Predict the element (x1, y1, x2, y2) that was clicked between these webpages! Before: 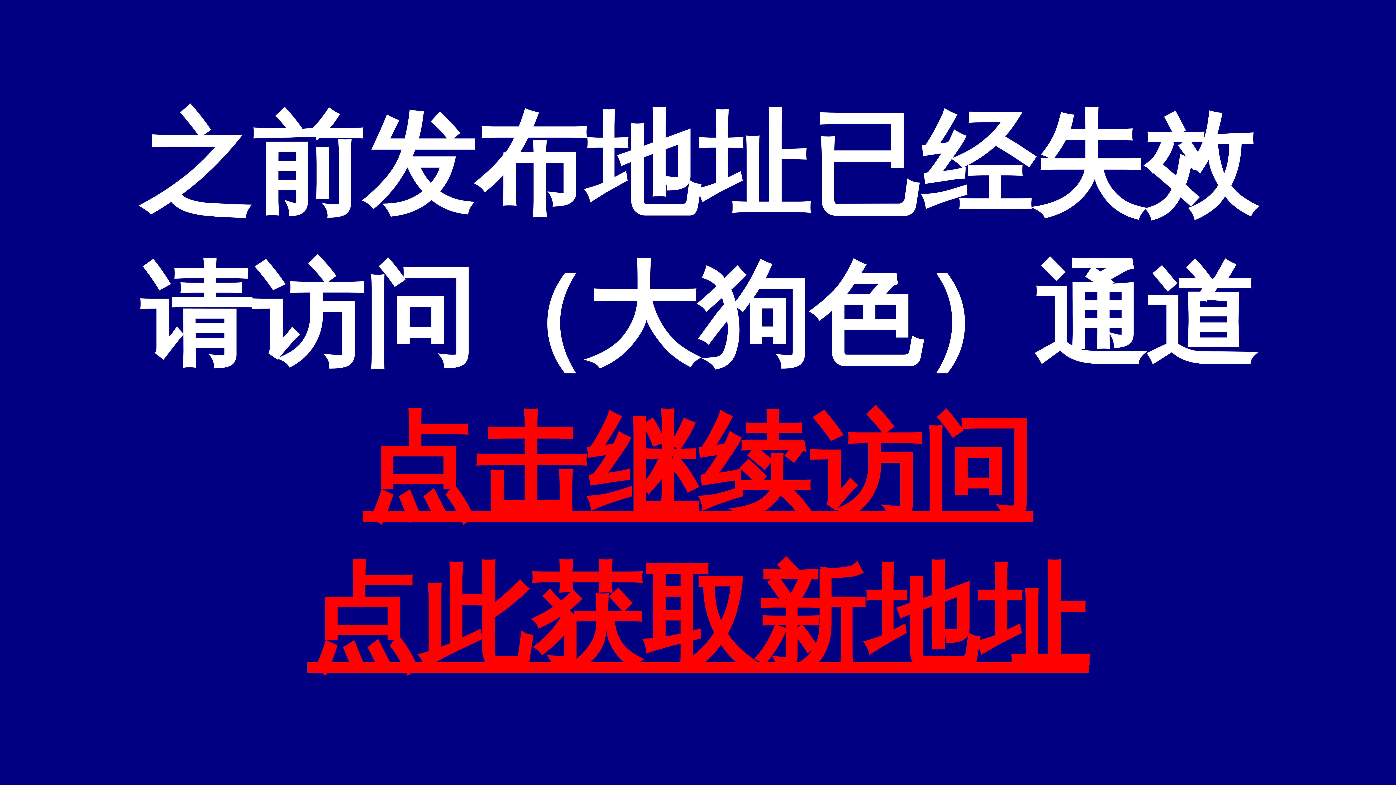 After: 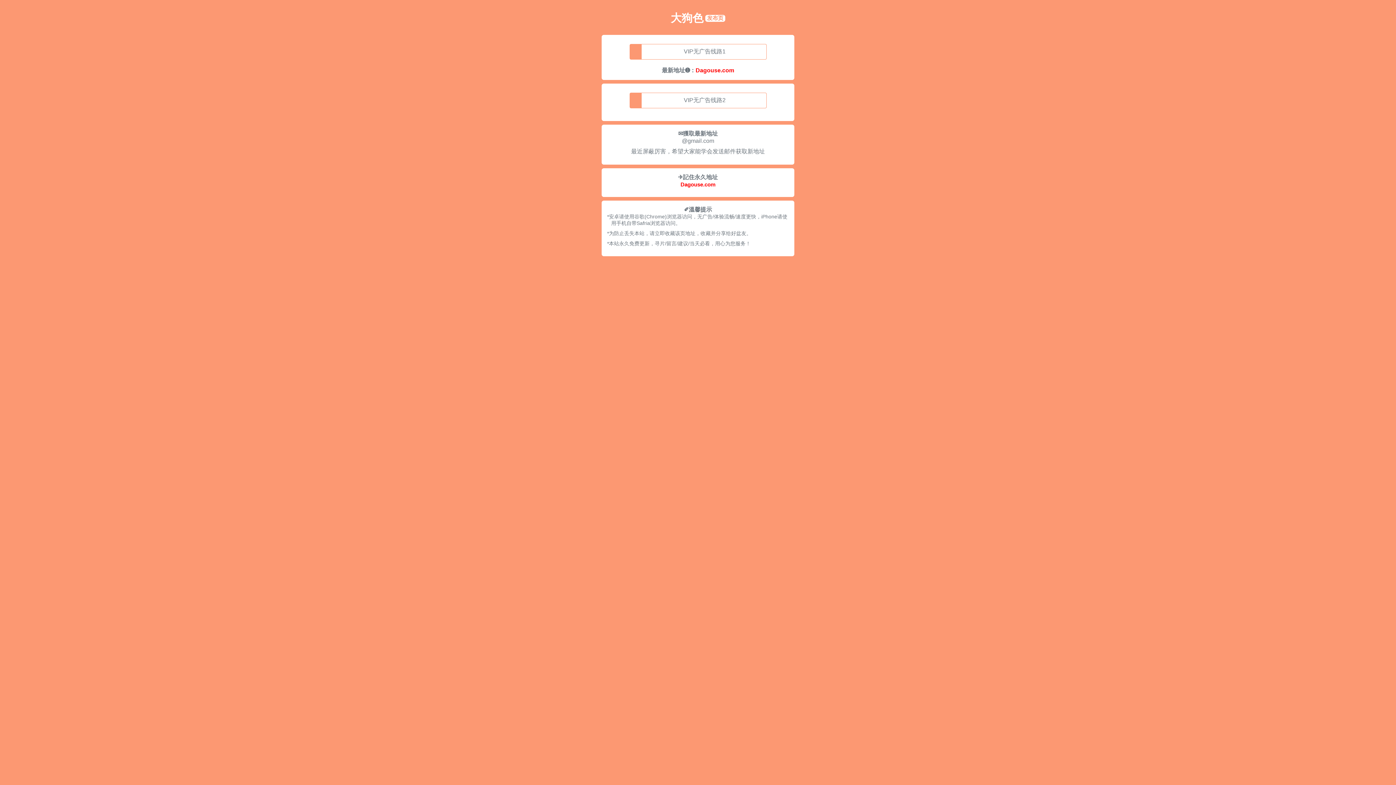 Action: bbox: (363, 405, 1033, 529) label: 点击继续访问